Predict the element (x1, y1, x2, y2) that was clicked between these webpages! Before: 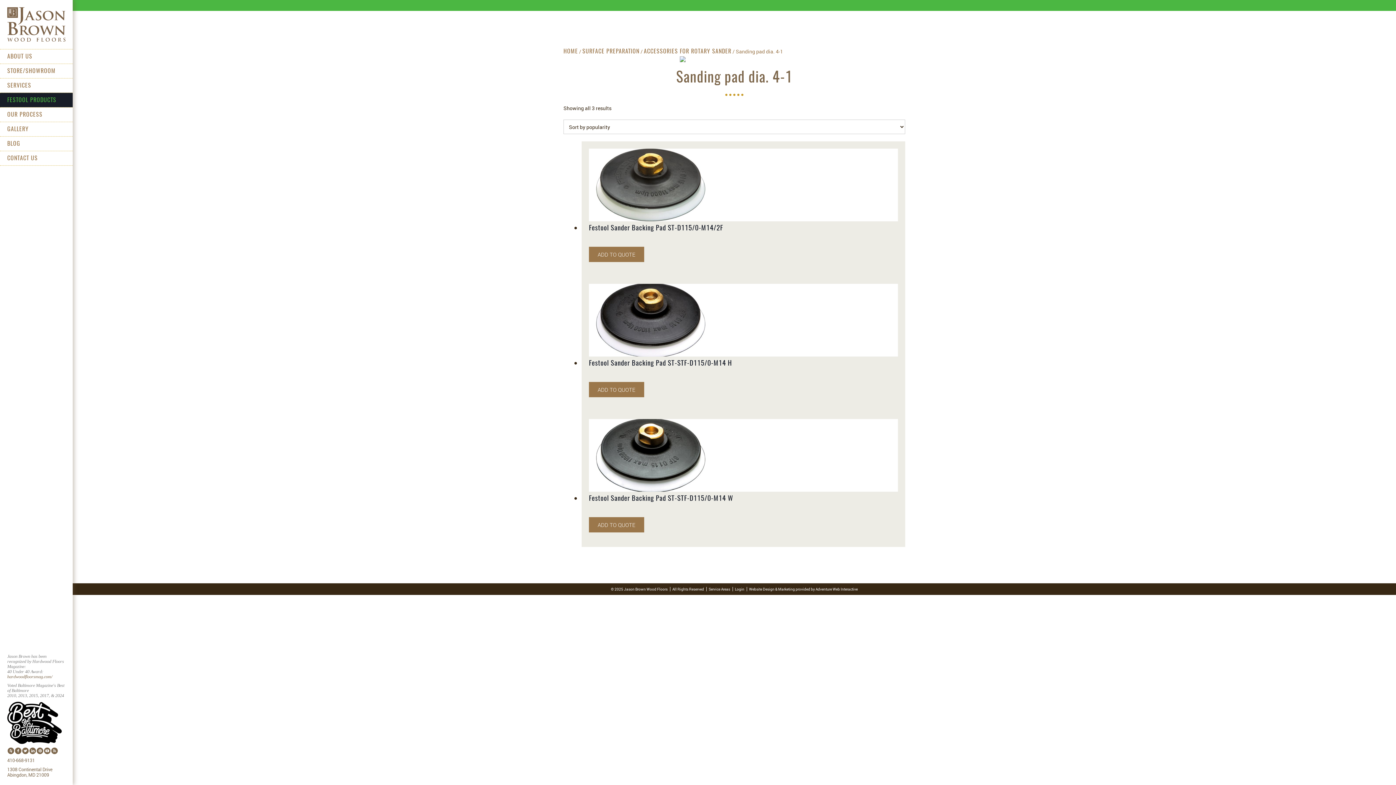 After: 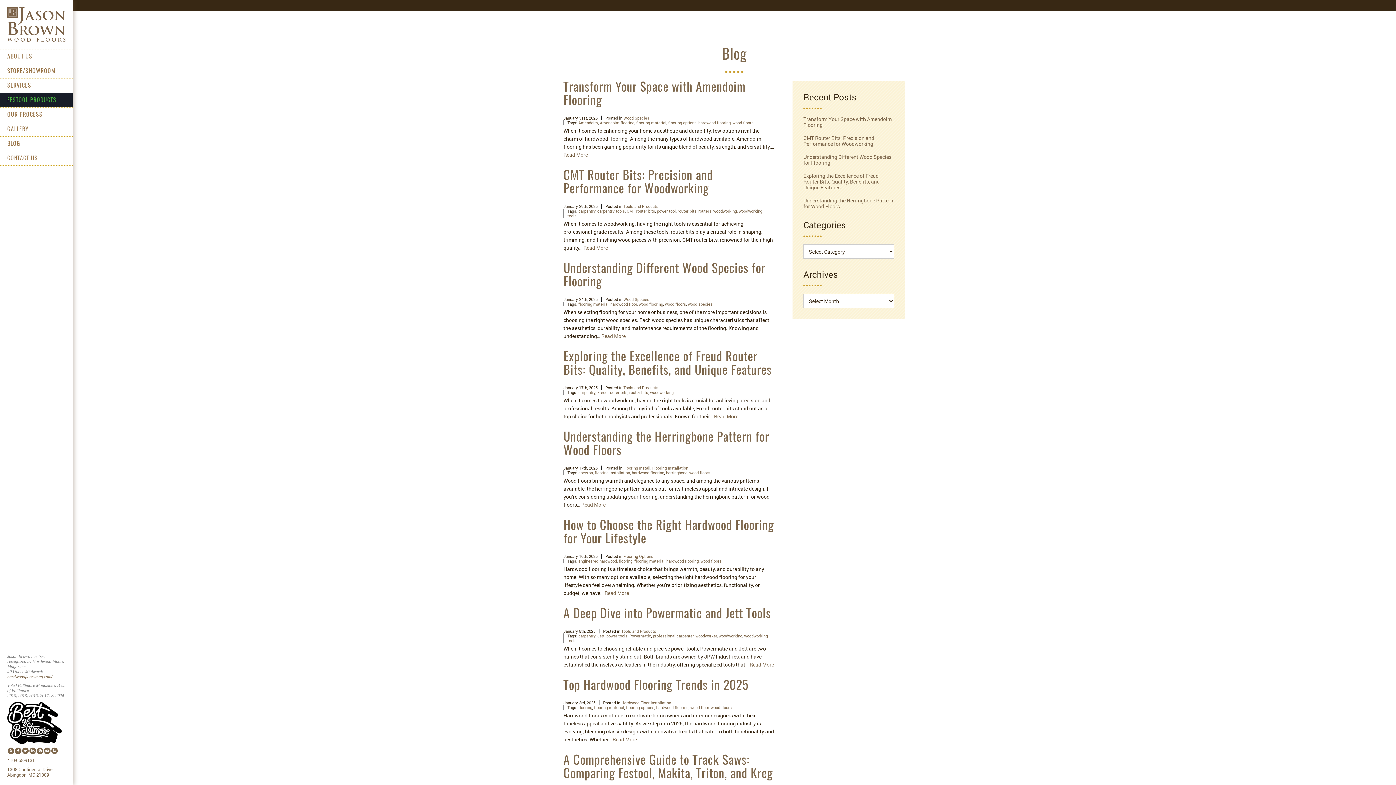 Action: bbox: (51, 748, 57, 754)